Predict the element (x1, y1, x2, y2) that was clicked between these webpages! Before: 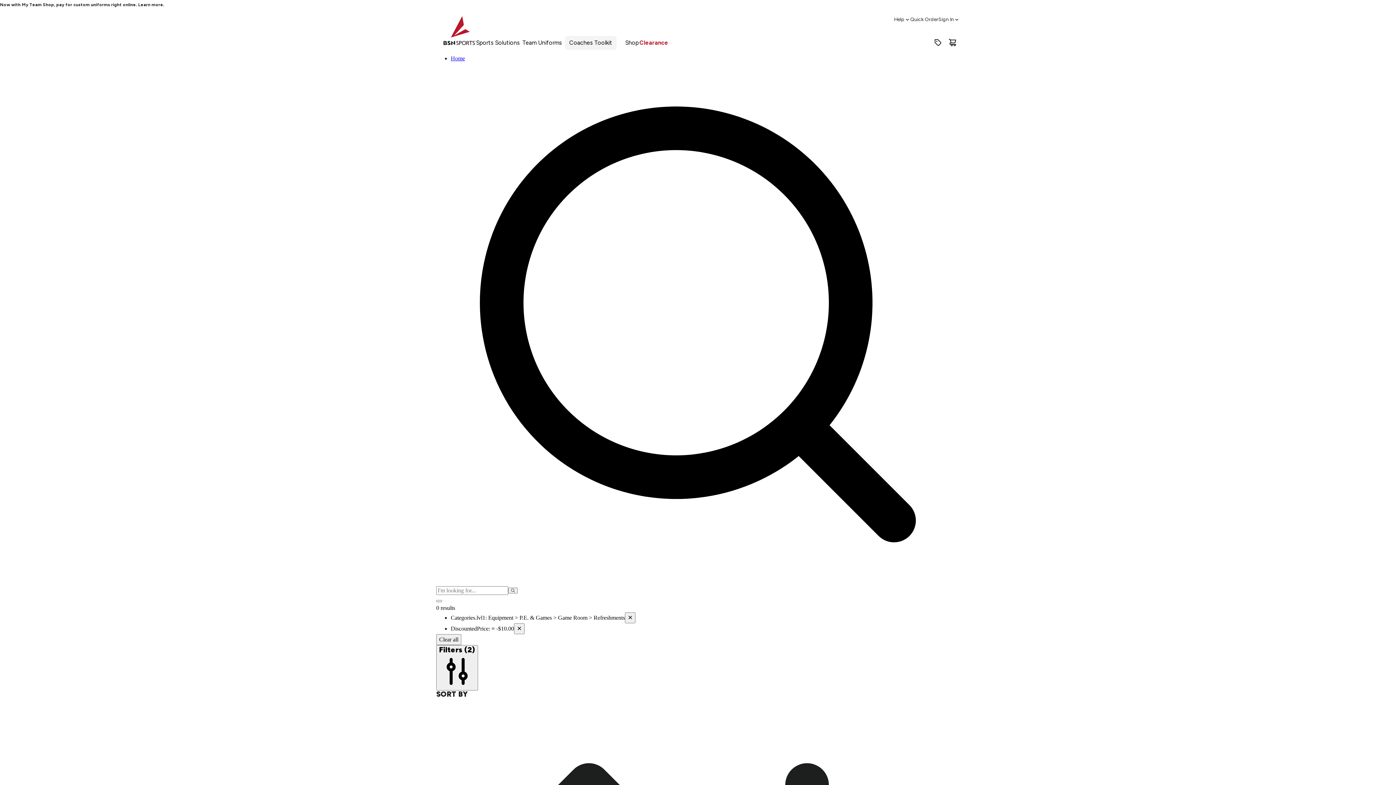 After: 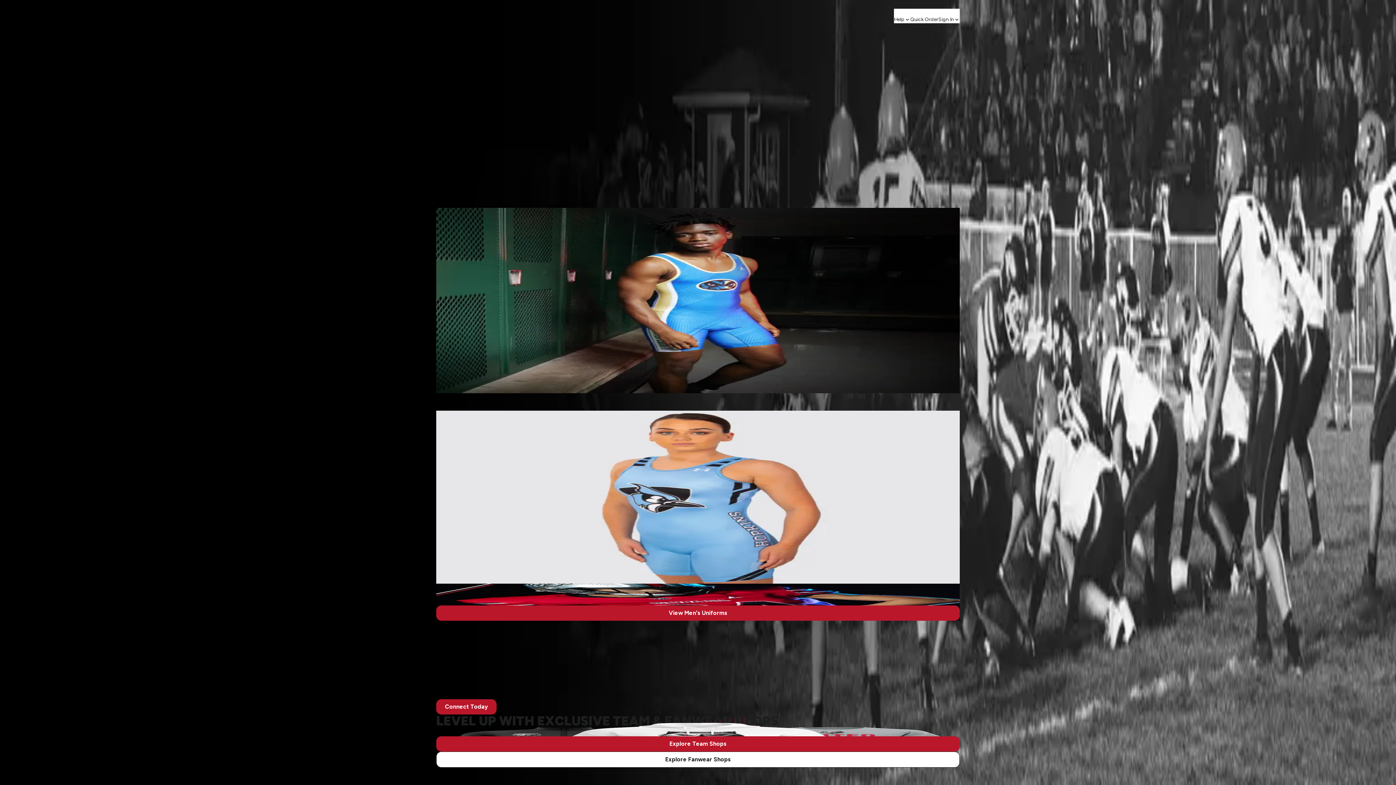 Action: bbox: (522, 36, 565, 49) label: Team Uniforms